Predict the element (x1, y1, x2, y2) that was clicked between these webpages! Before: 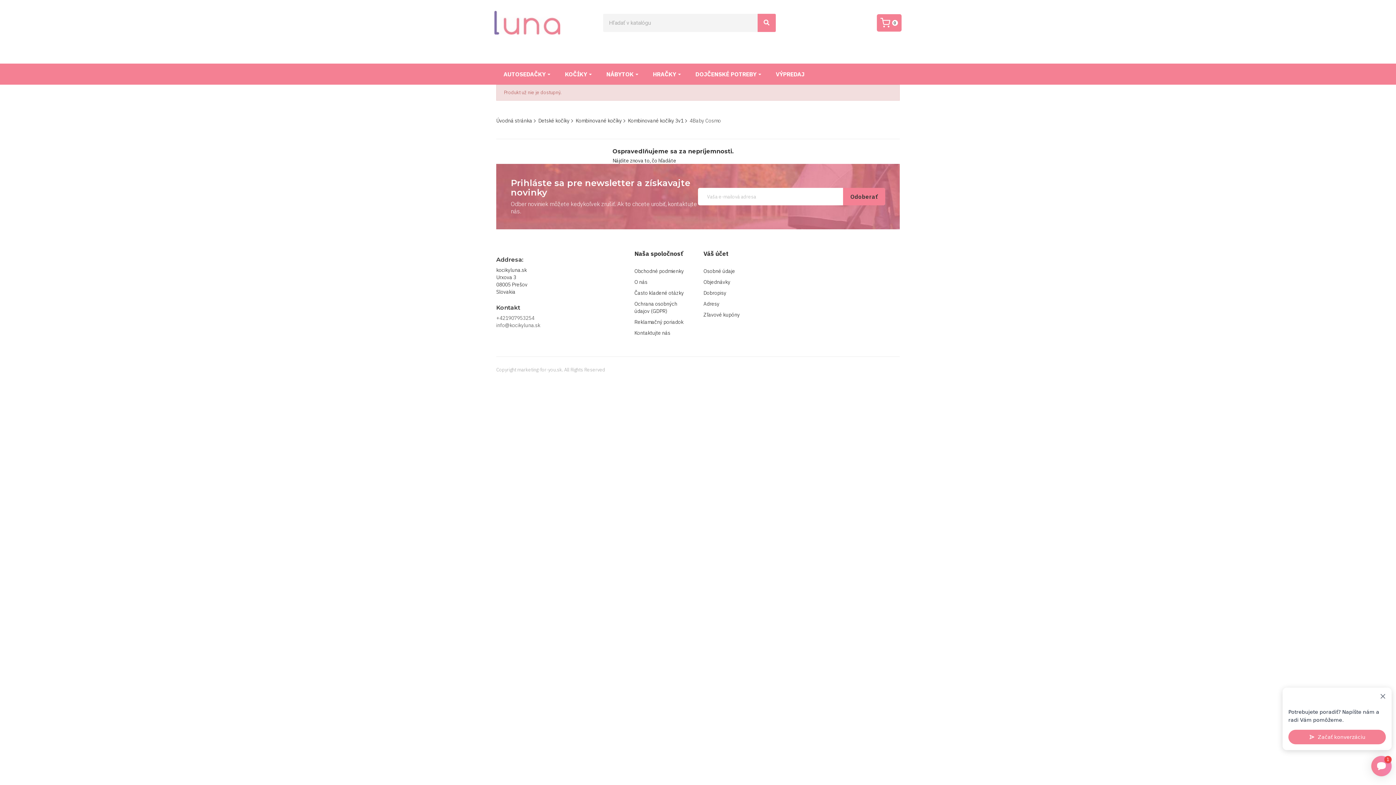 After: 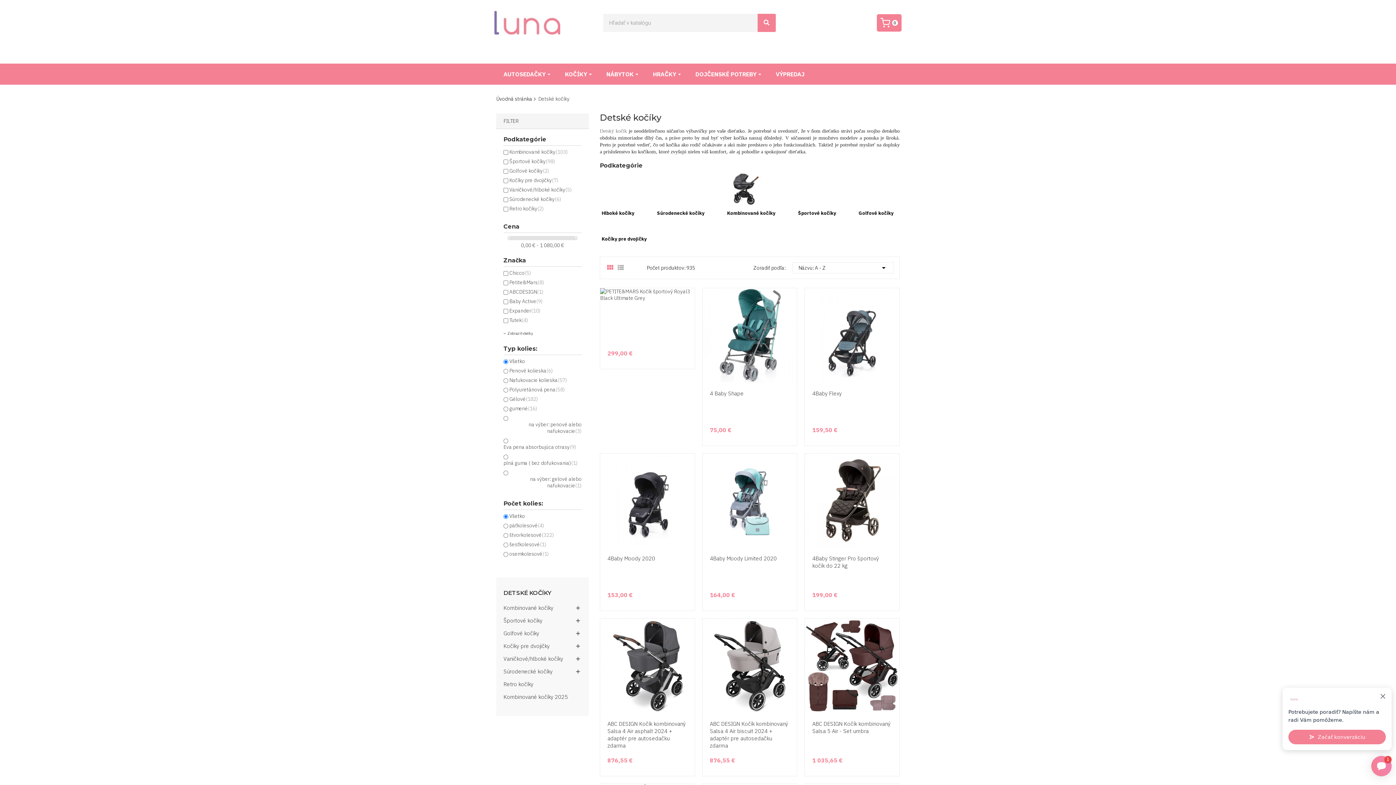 Action: bbox: (538, 117, 569, 124) label: Detské kočíky